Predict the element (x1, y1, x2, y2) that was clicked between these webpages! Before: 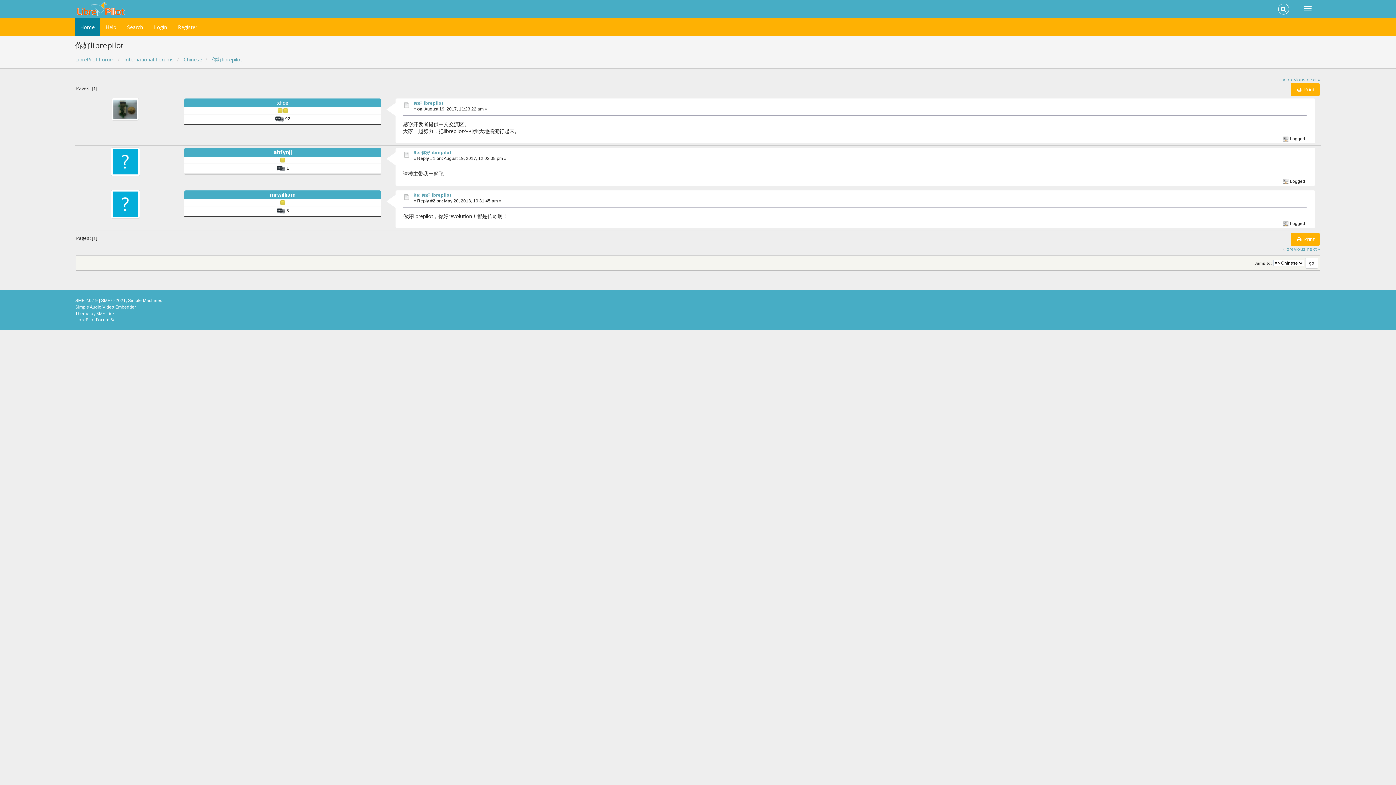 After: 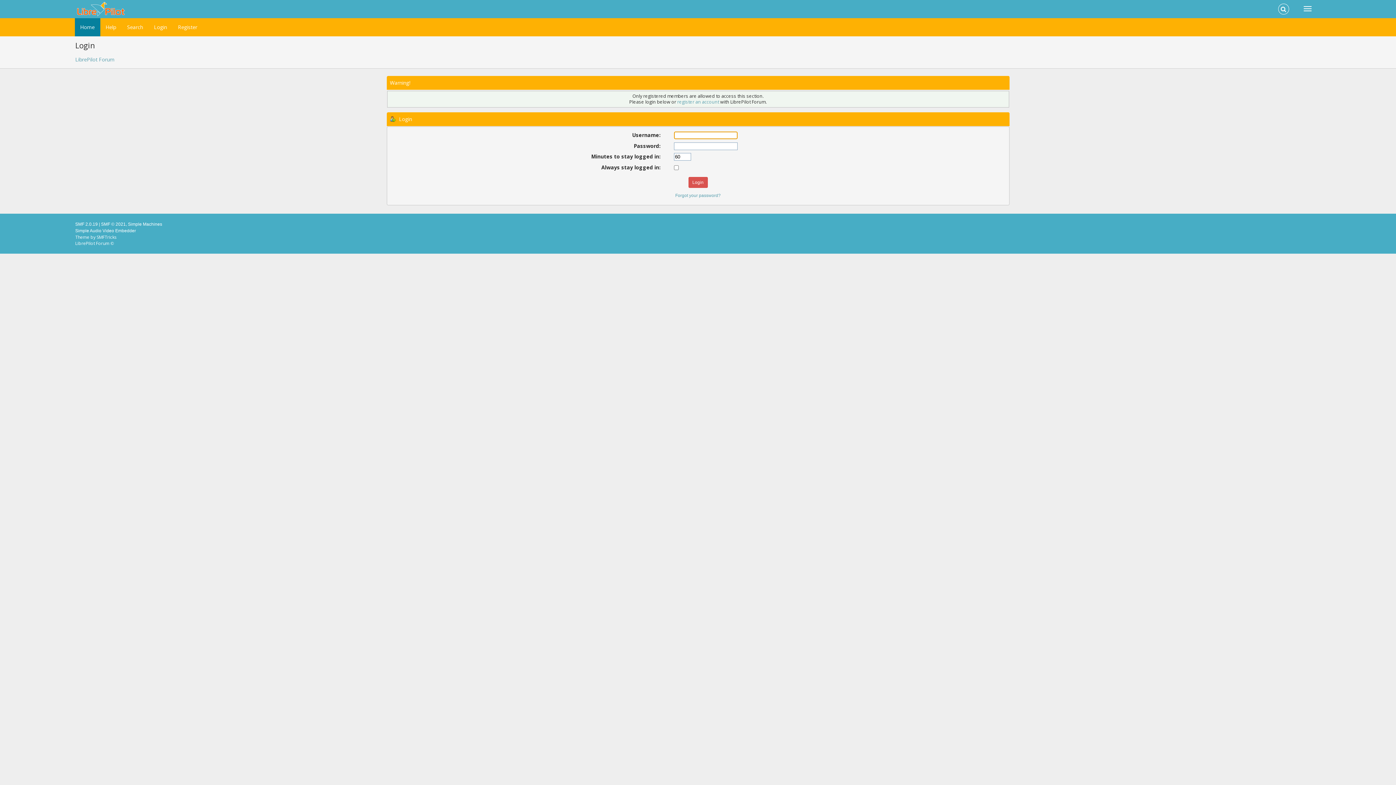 Action: bbox: (114, 200, 139, 207)